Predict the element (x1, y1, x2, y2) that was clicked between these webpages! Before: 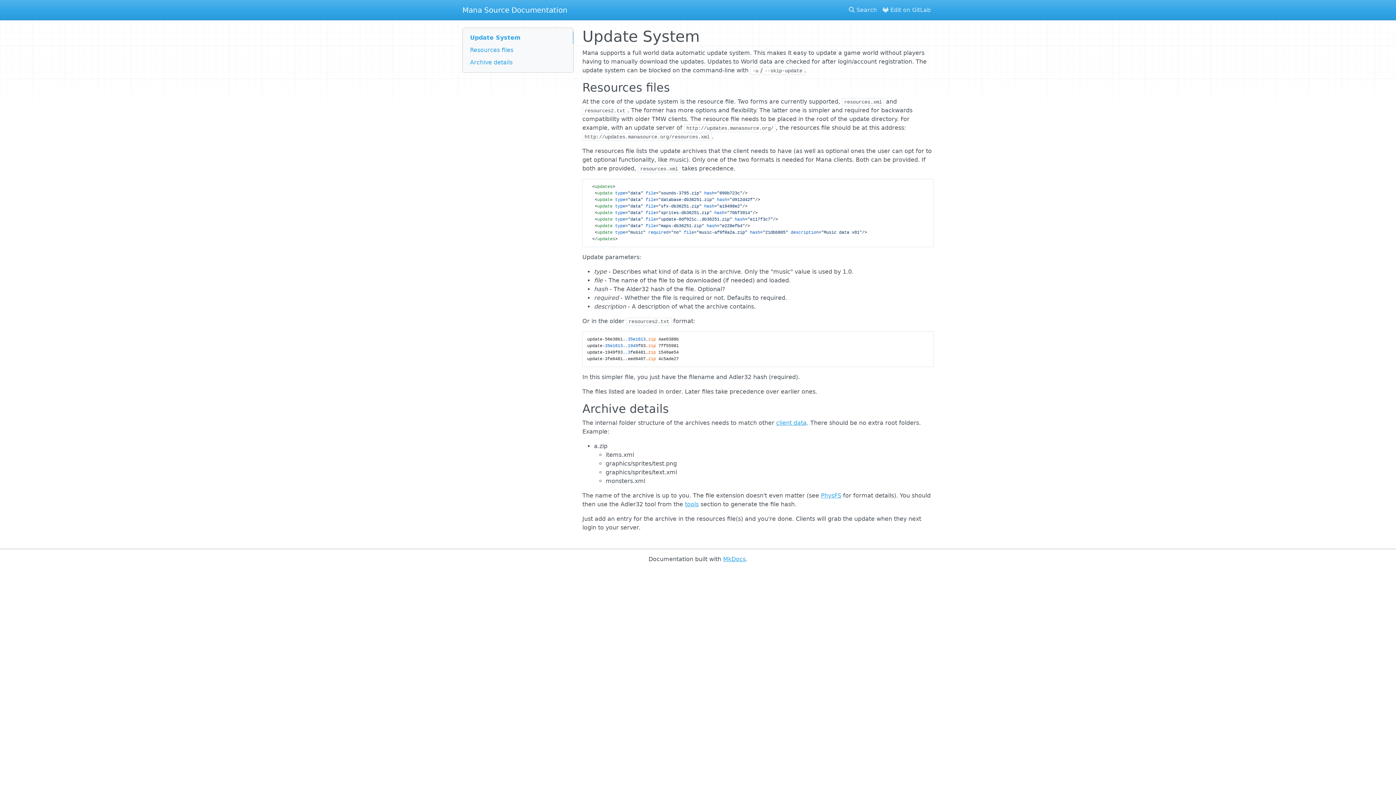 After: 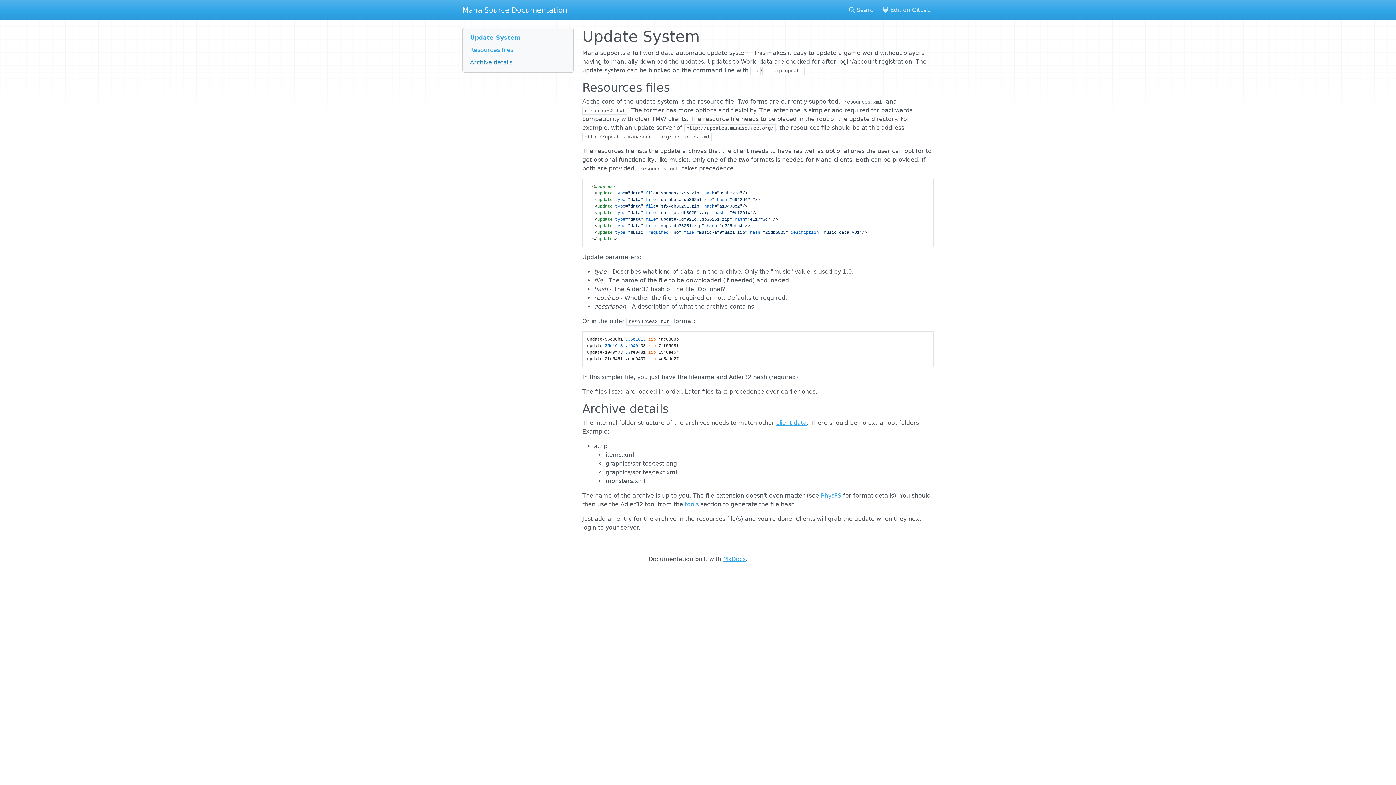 Action: bbox: (462, 56, 573, 68) label: Archive details